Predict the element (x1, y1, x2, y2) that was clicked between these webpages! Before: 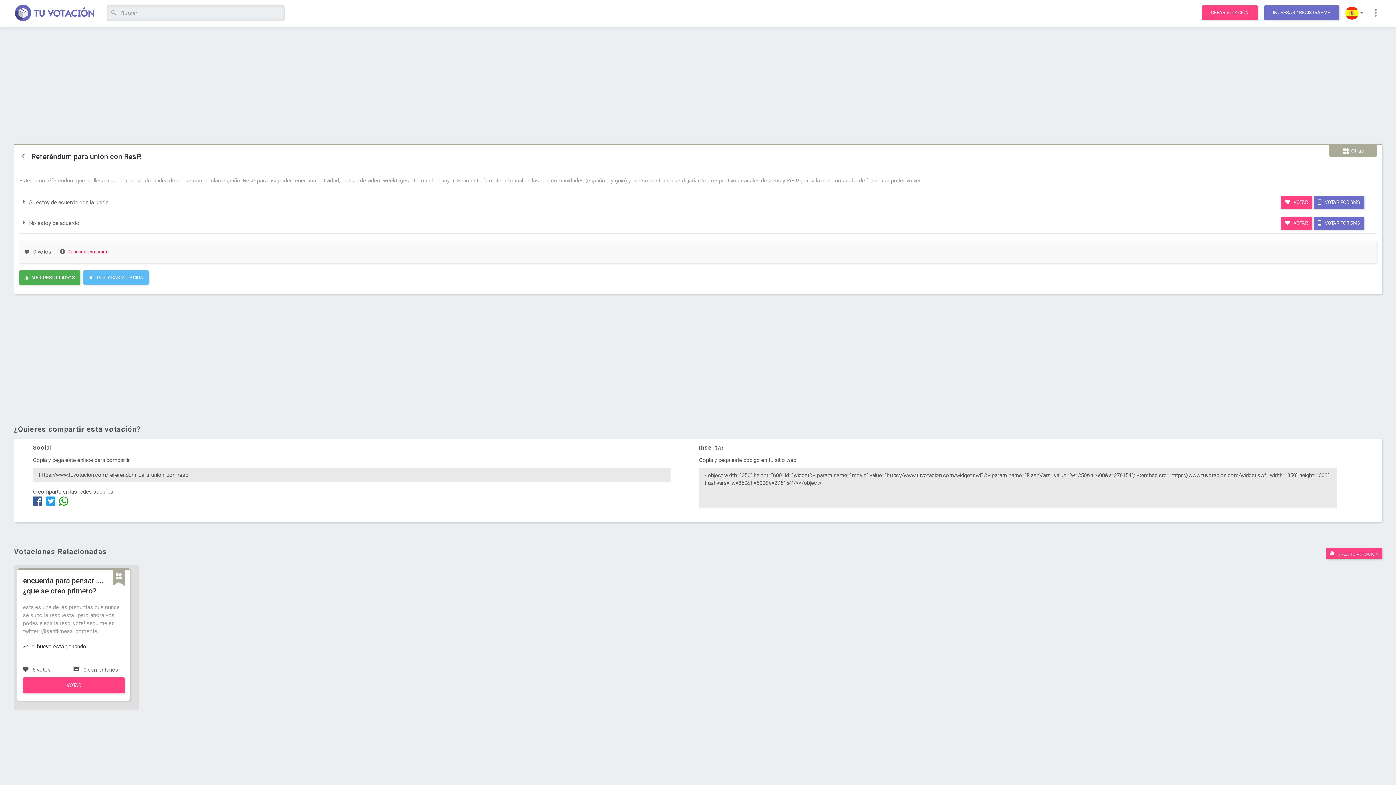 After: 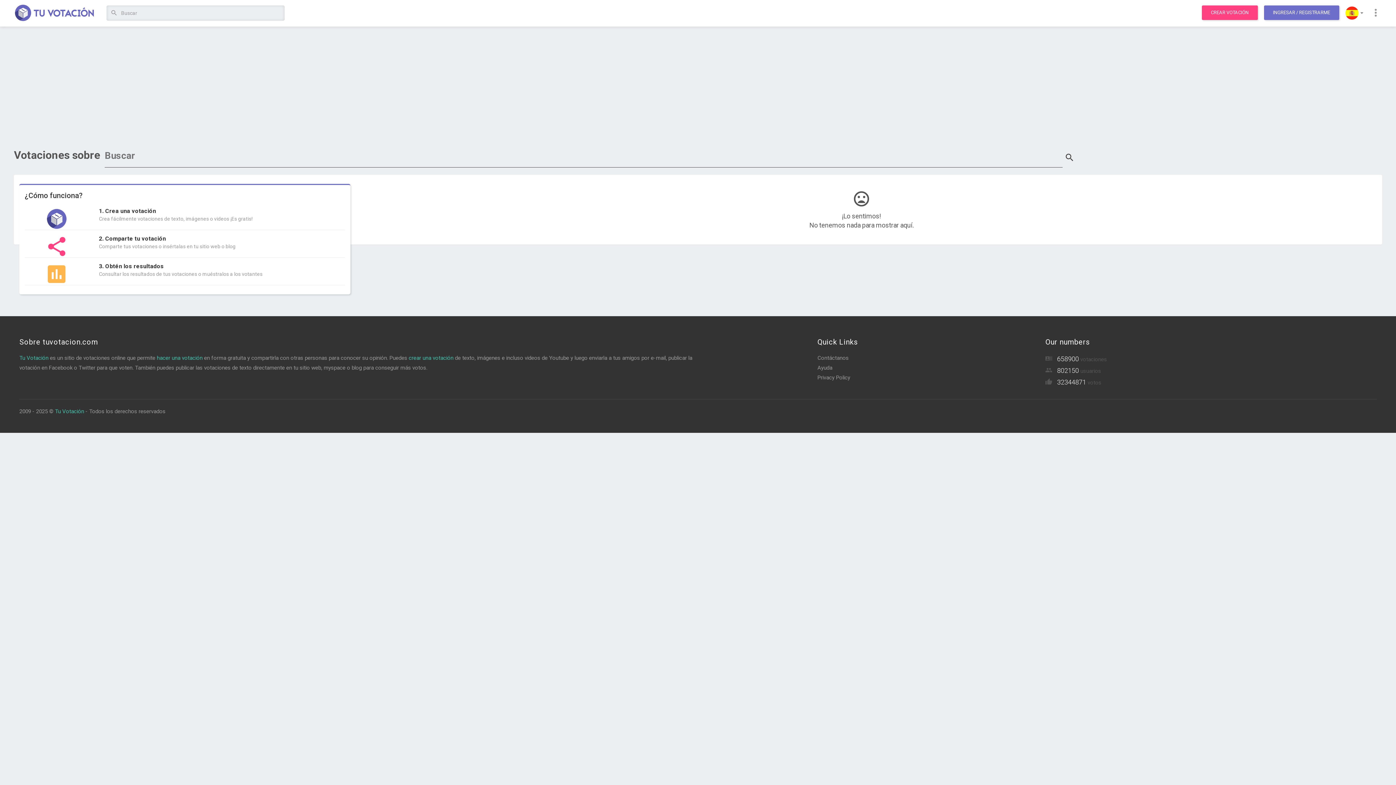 Action: bbox: (106, 5, 121, 20)